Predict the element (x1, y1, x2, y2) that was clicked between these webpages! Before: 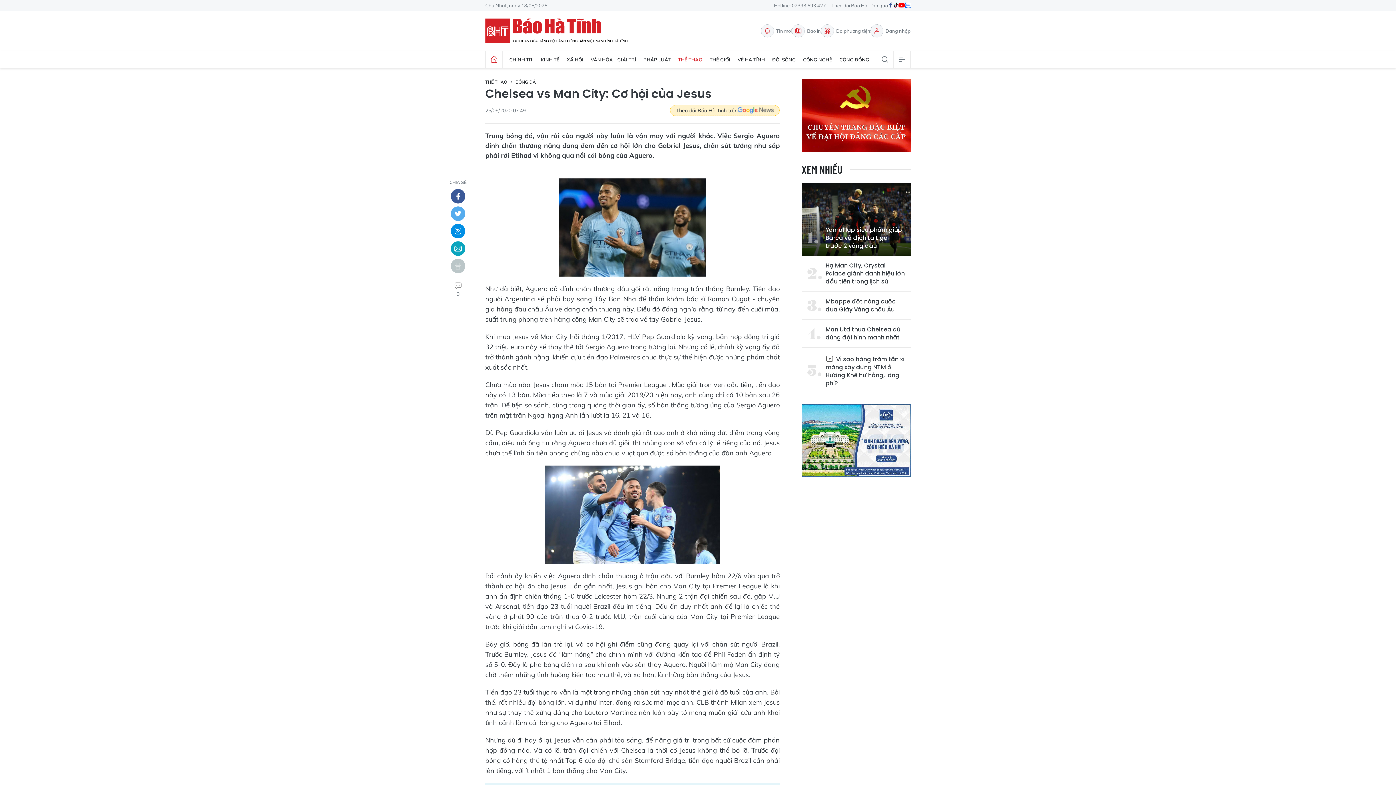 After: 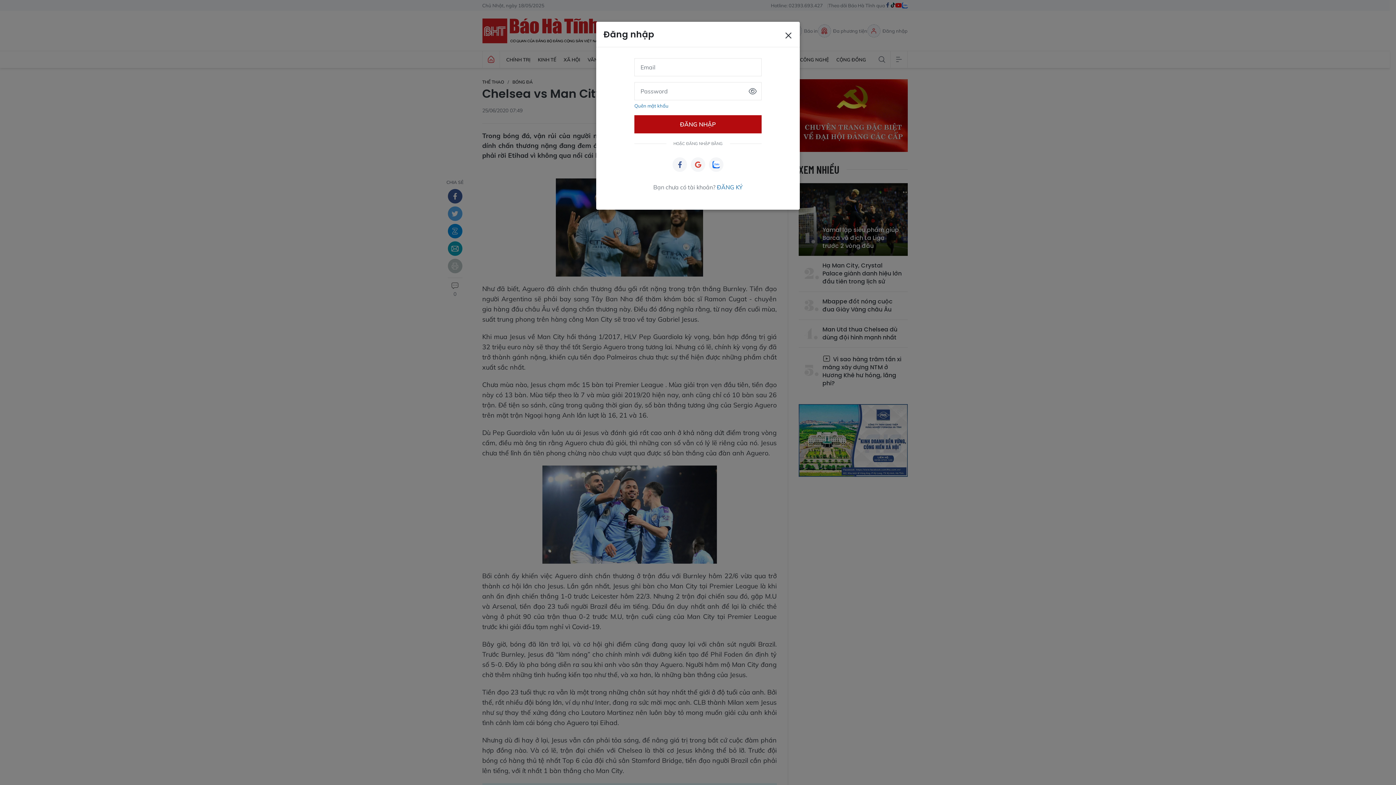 Action: label: Đăng nhập bbox: (870, 24, 910, 37)